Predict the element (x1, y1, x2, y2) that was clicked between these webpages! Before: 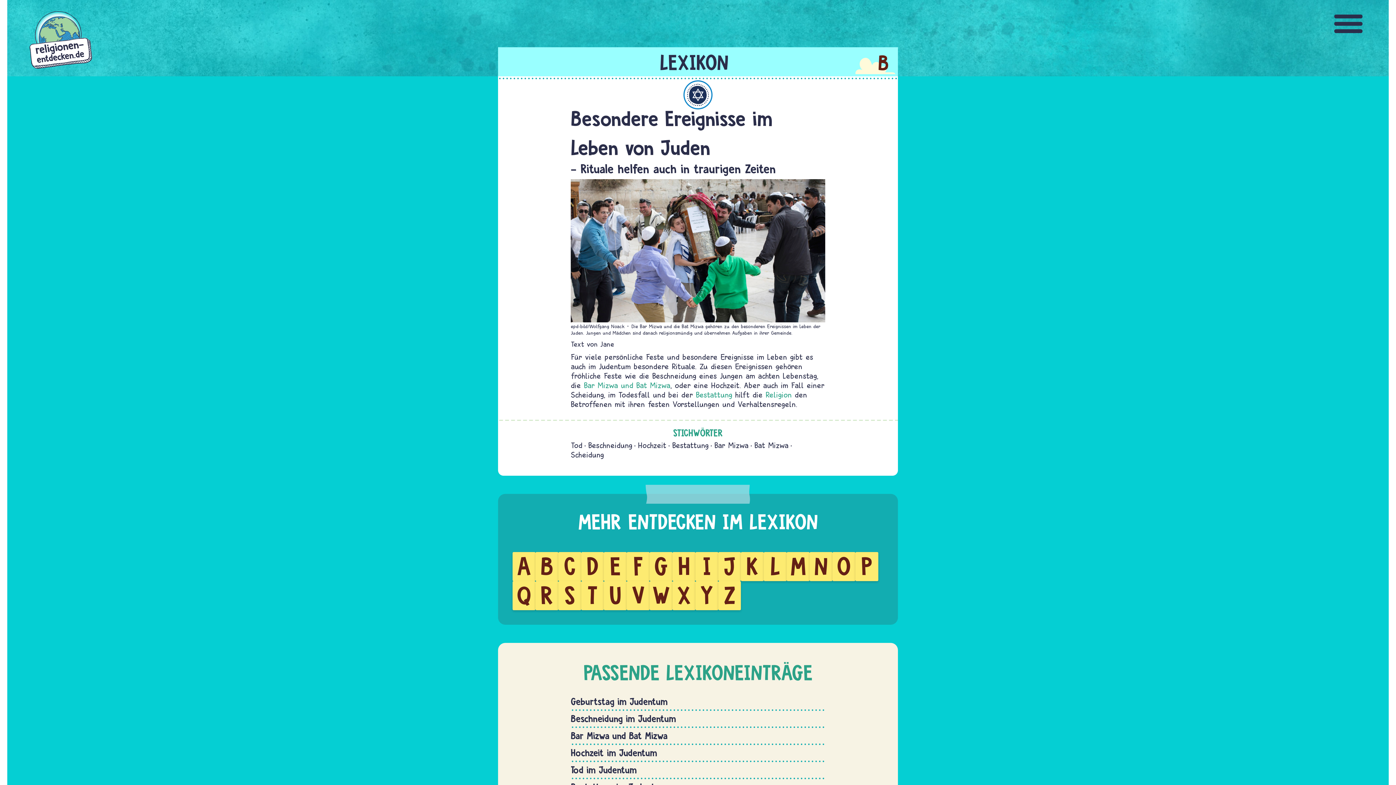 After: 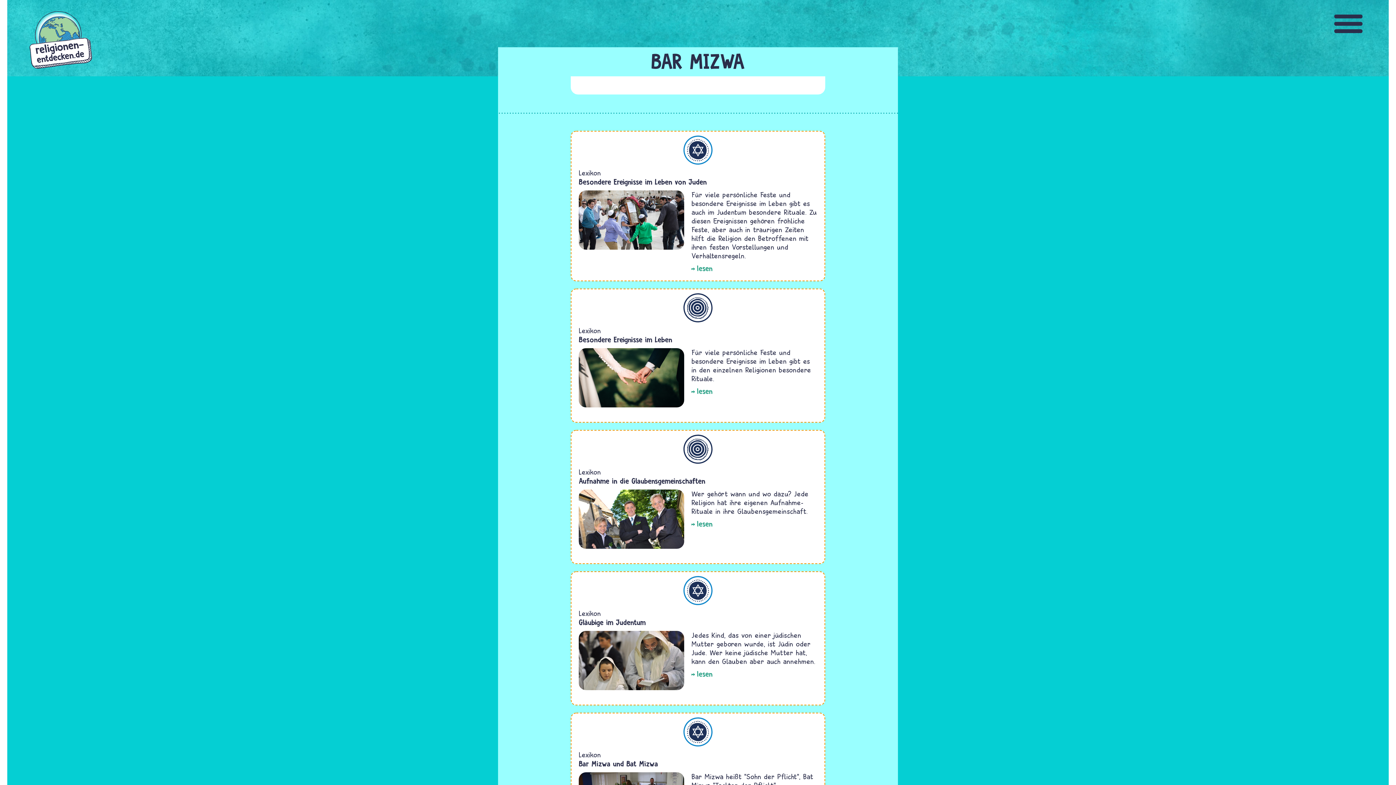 Action: bbox: (714, 440, 748, 450) label: Bar Mizwa